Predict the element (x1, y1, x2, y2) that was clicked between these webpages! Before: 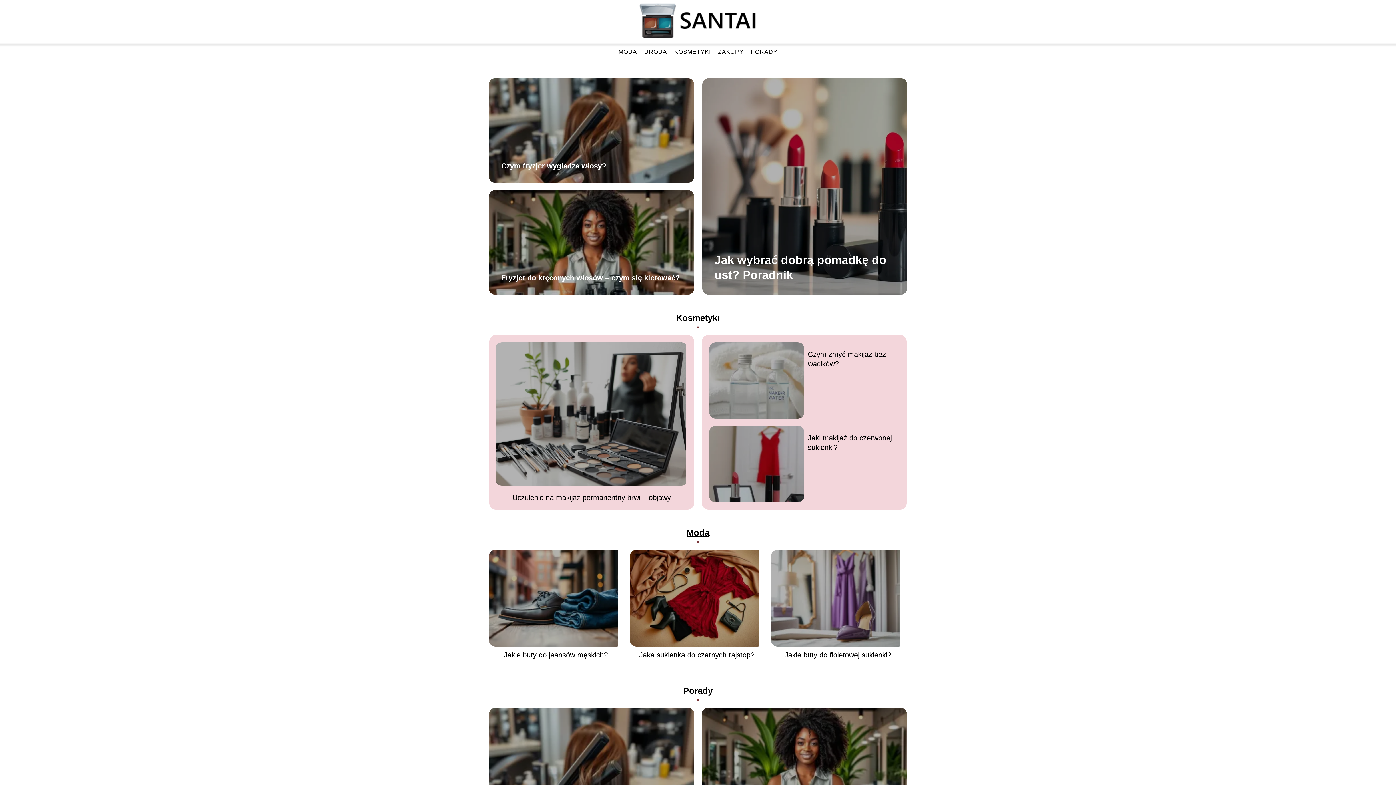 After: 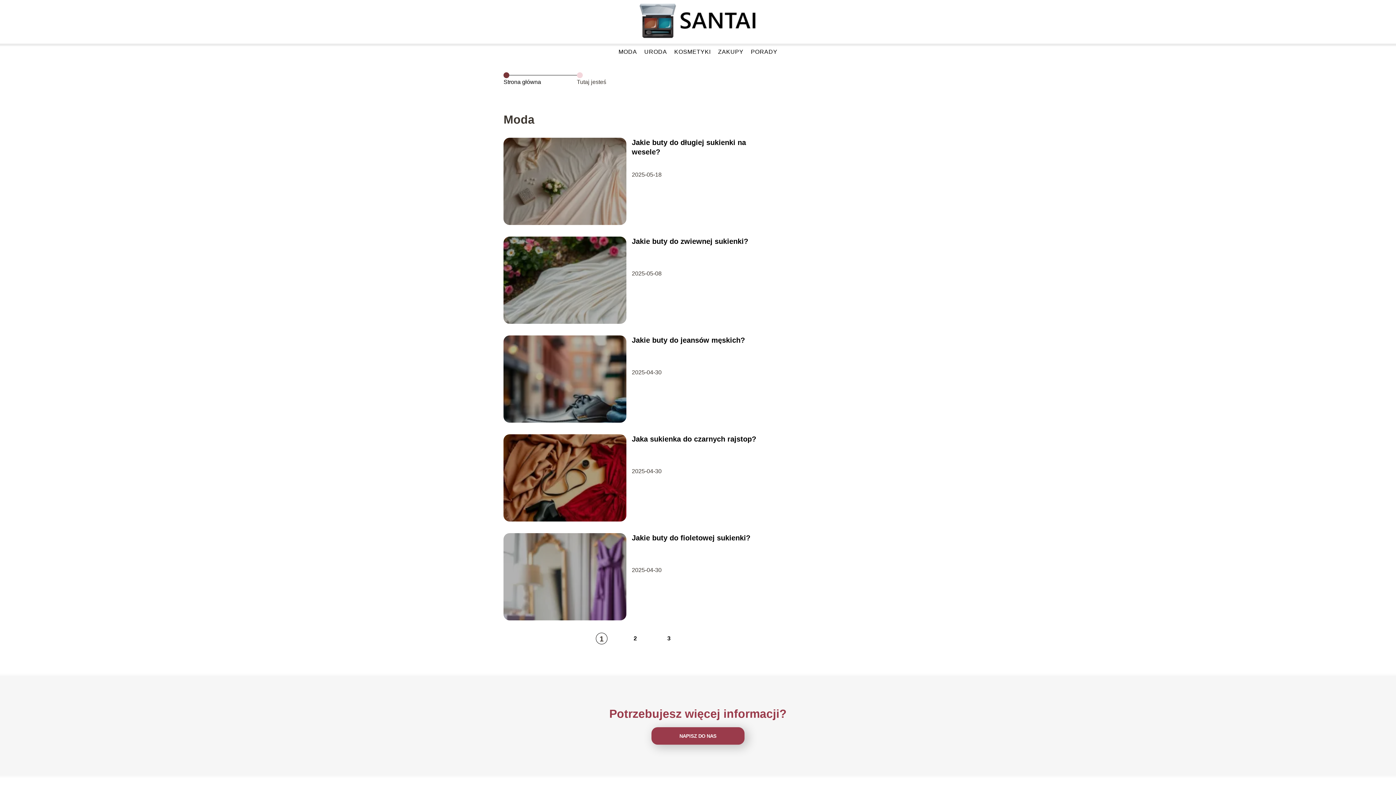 Action: label: Moda bbox: (686, 528, 709, 537)